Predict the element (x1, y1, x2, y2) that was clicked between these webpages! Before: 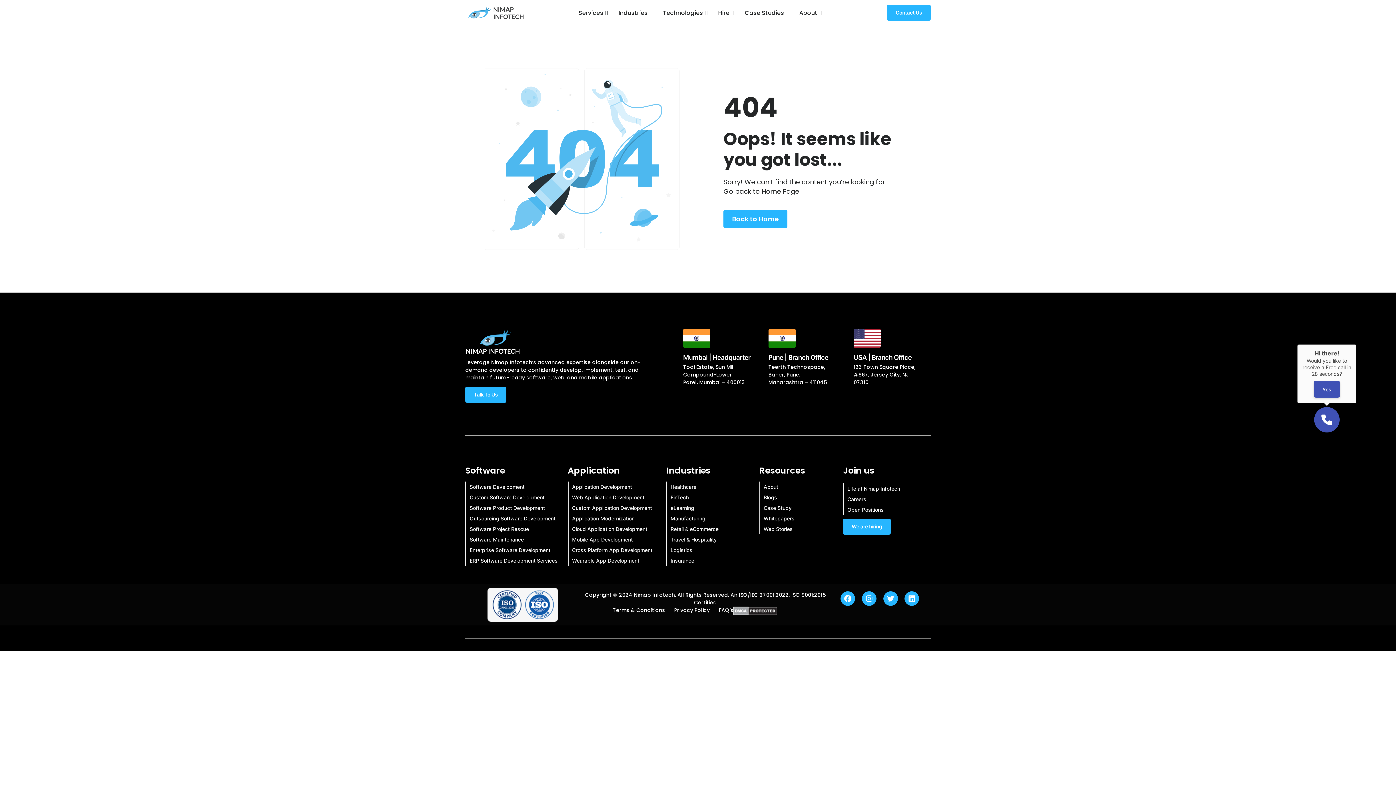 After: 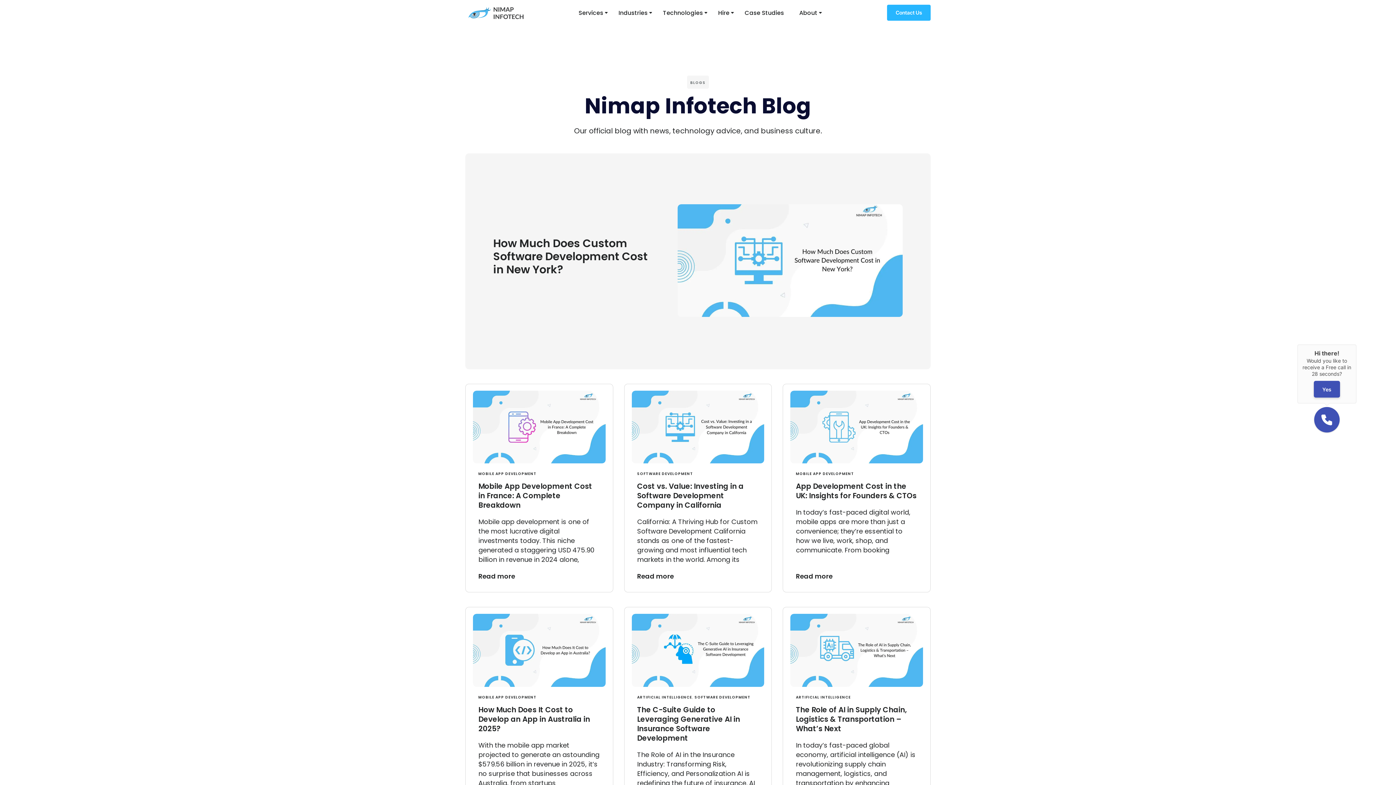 Action: bbox: (763, 492, 832, 502) label: Blogs